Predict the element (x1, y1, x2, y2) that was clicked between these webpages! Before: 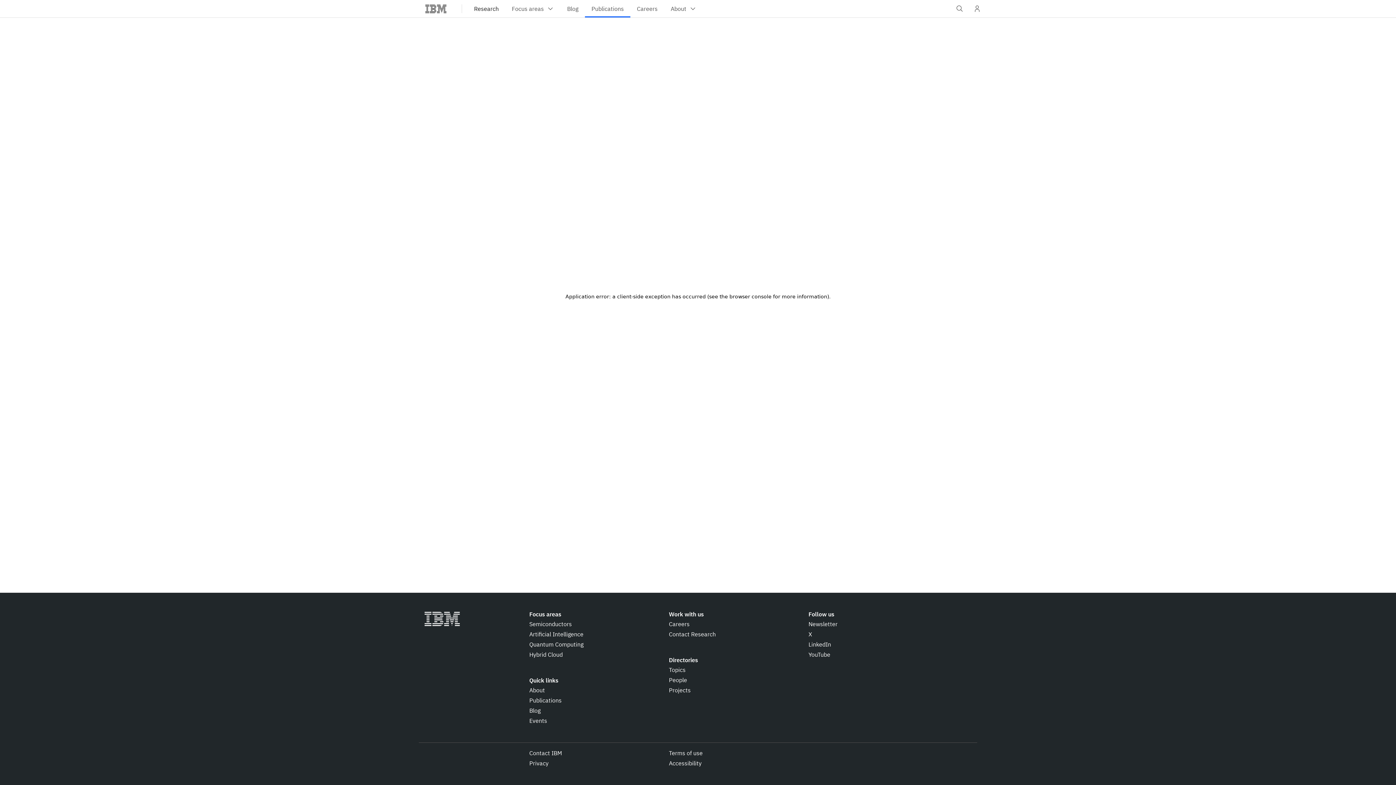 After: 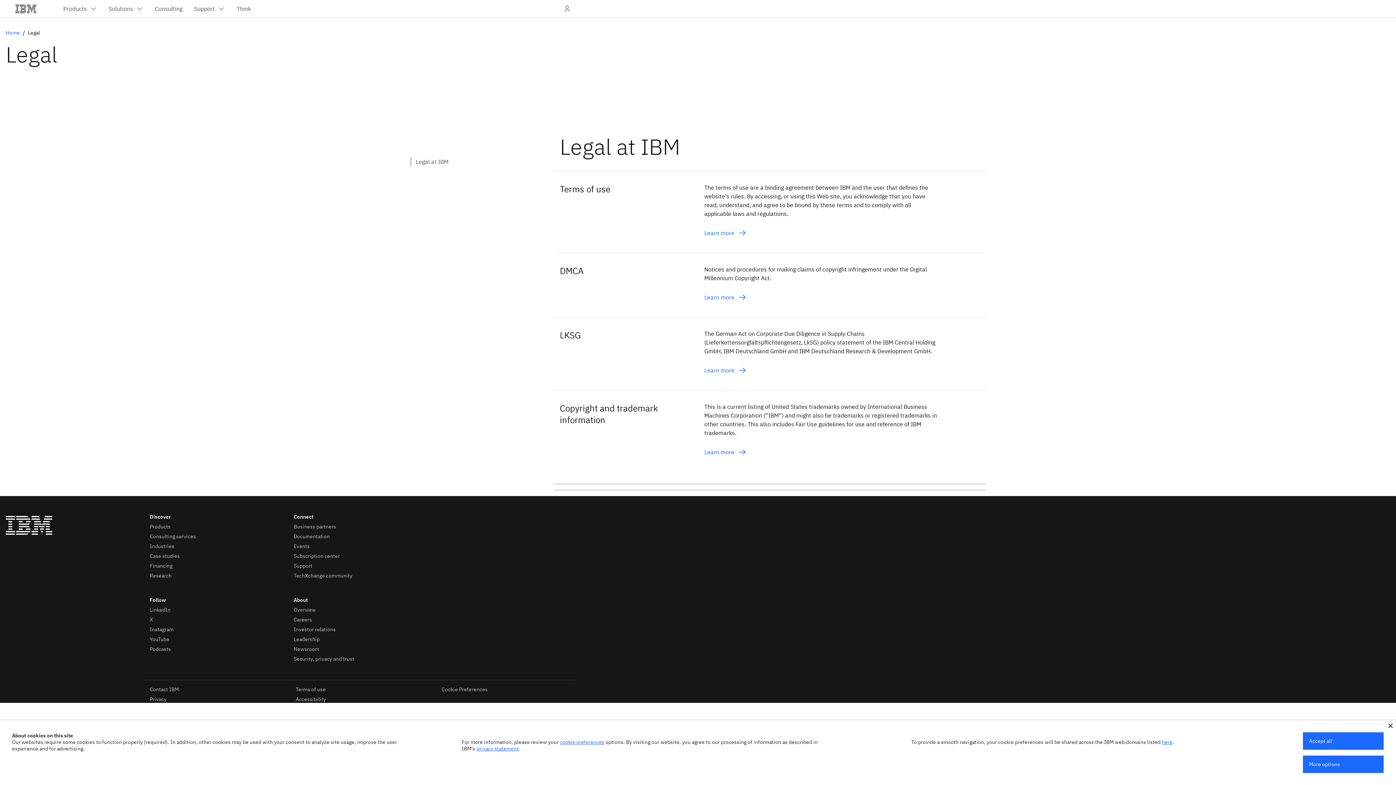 Action: label: Terms of use bbox: (669, 749, 702, 757)